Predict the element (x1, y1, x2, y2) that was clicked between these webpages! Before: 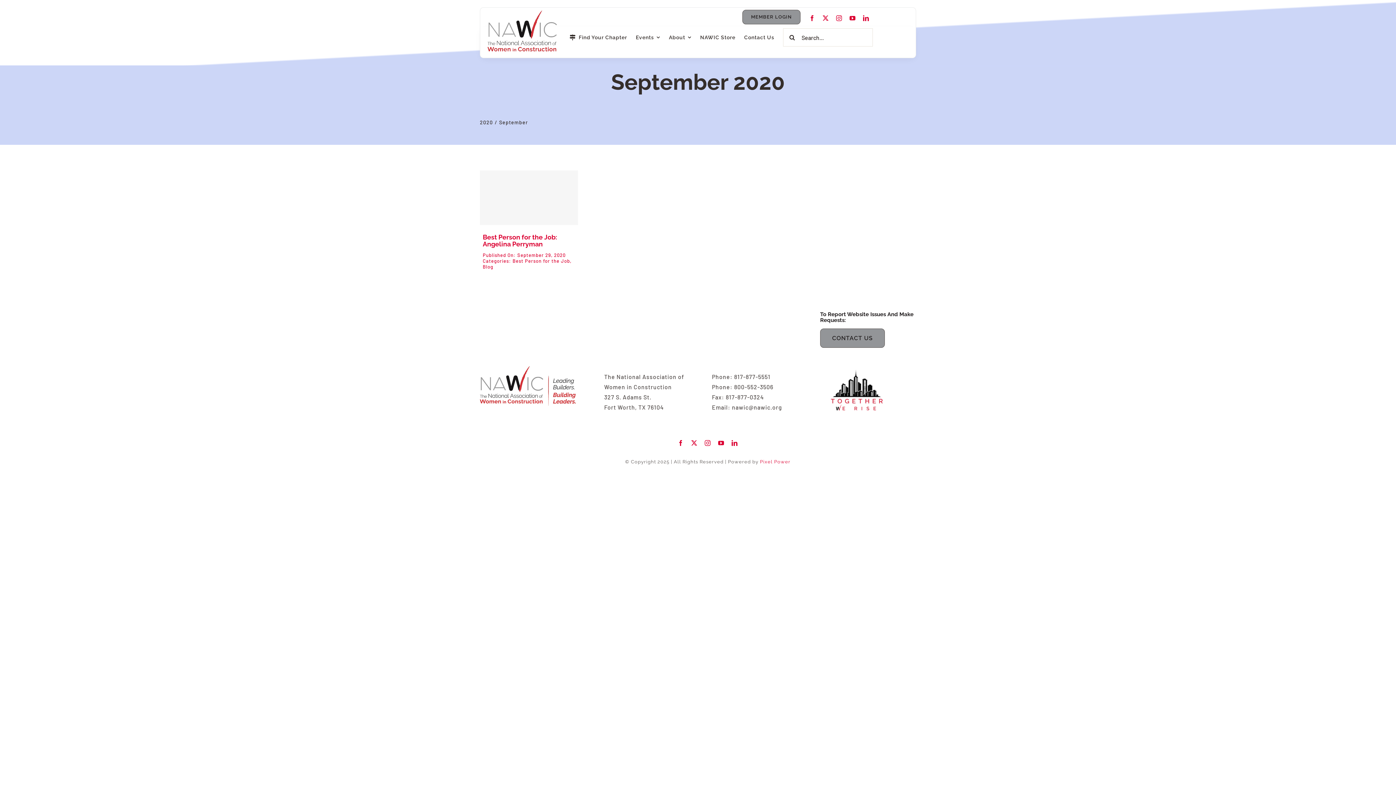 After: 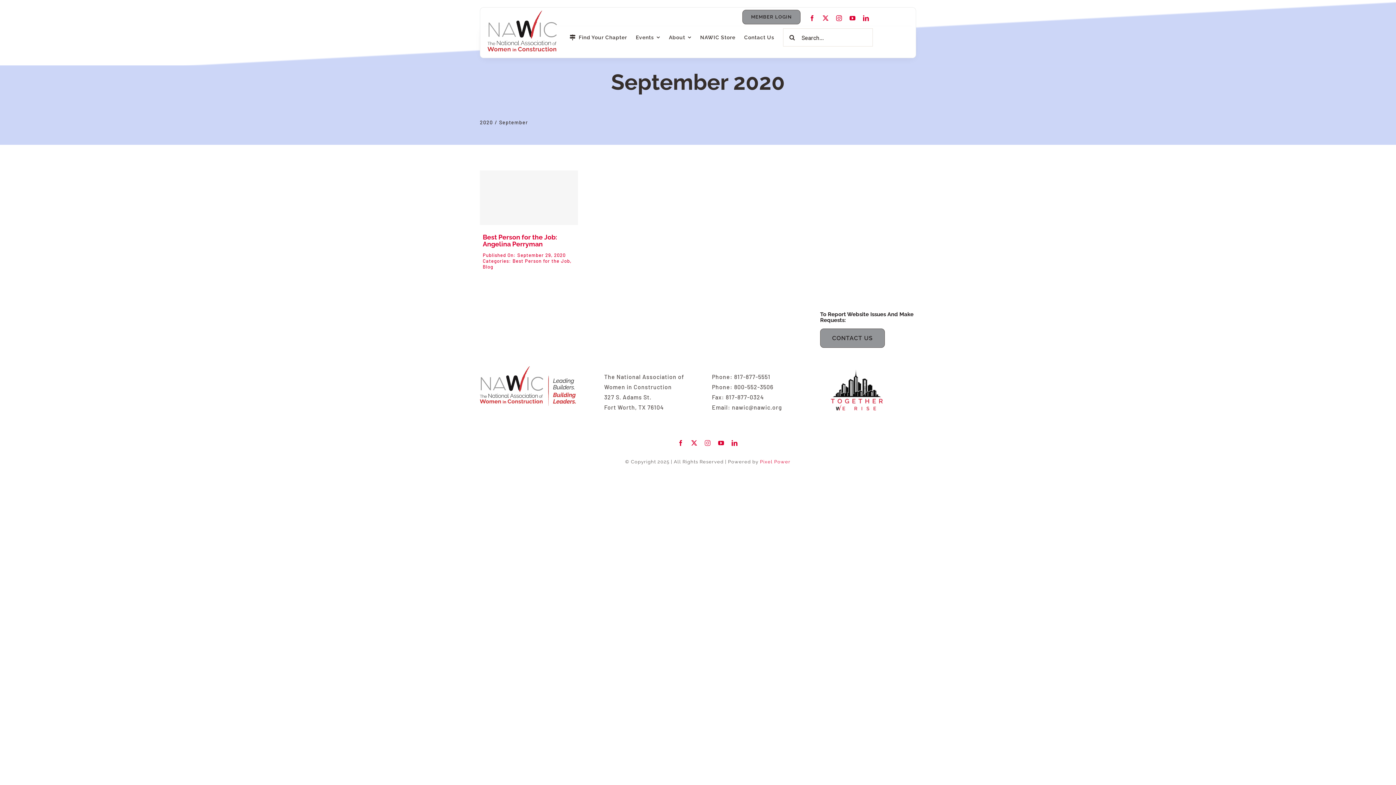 Action: bbox: (704, 440, 711, 446) label: instagram